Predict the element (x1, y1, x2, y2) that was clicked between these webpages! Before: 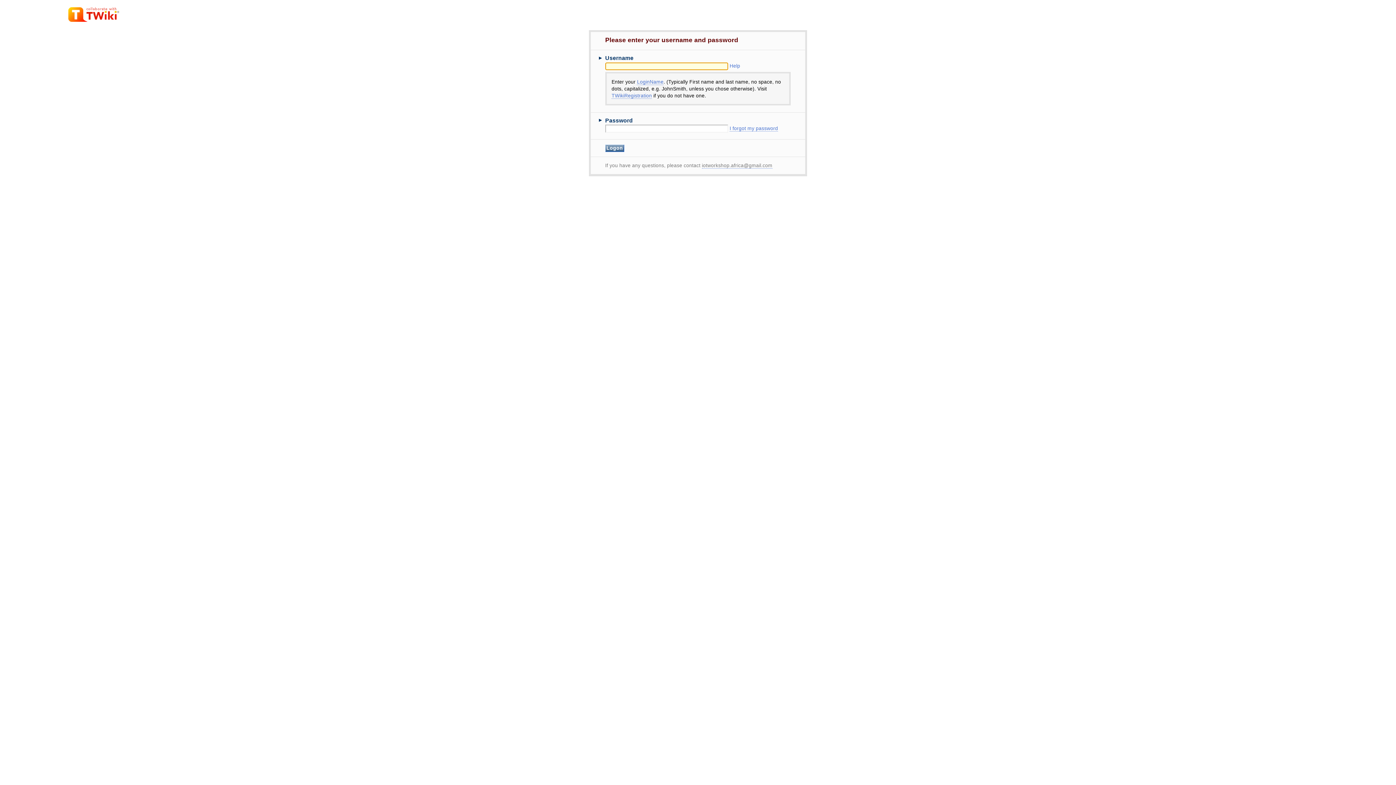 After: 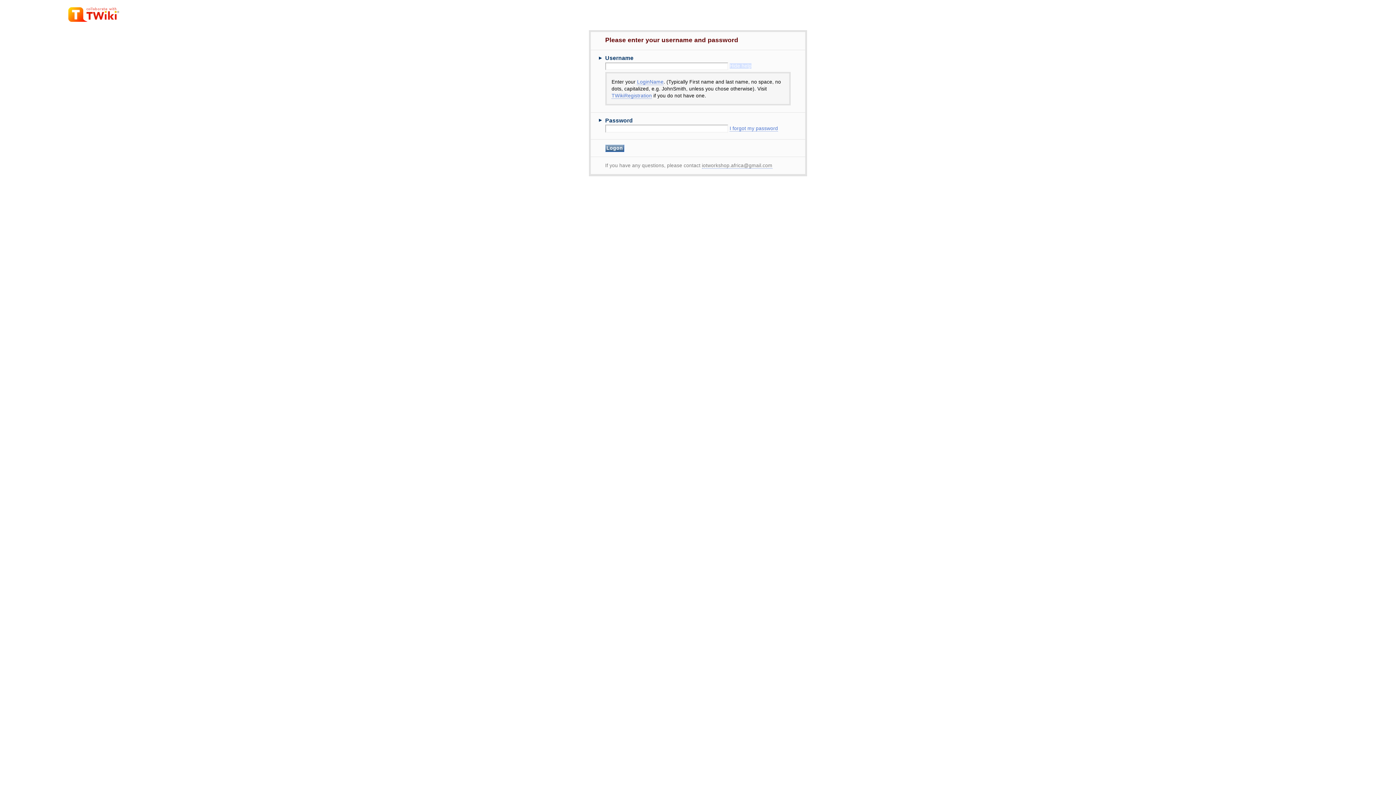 Action: label: Help bbox: (729, 63, 740, 68)